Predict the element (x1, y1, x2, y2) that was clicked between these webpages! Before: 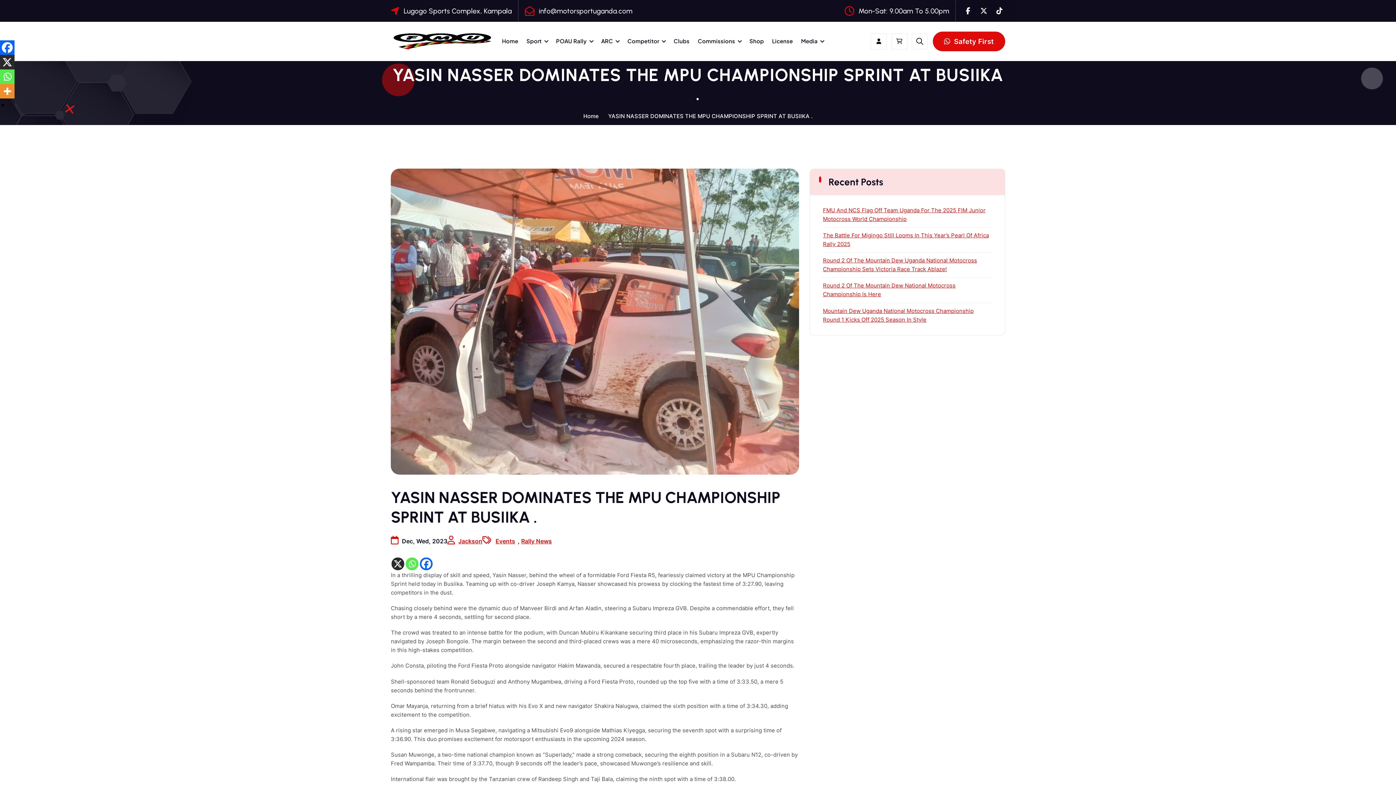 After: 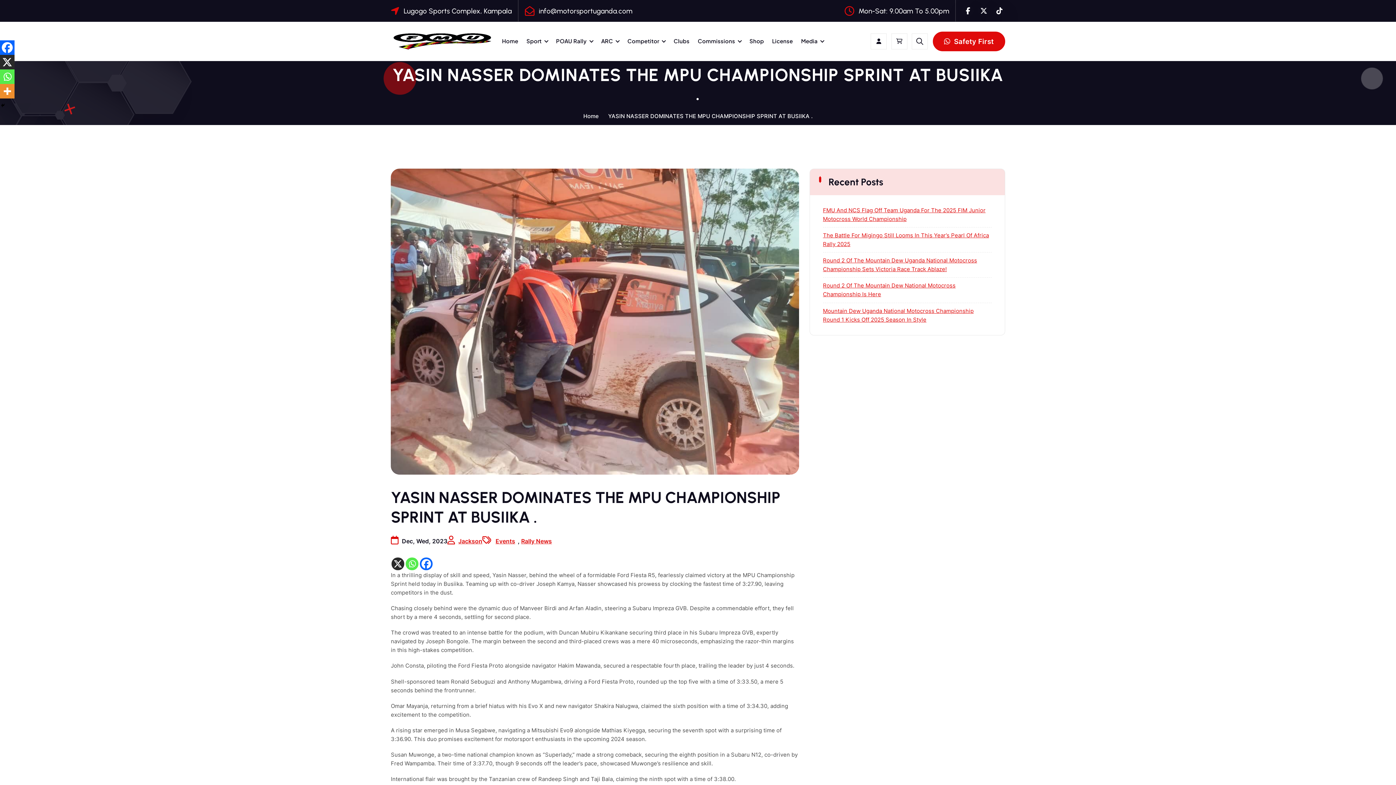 Action: bbox: (0, 40, 14, 54) label: Facebook